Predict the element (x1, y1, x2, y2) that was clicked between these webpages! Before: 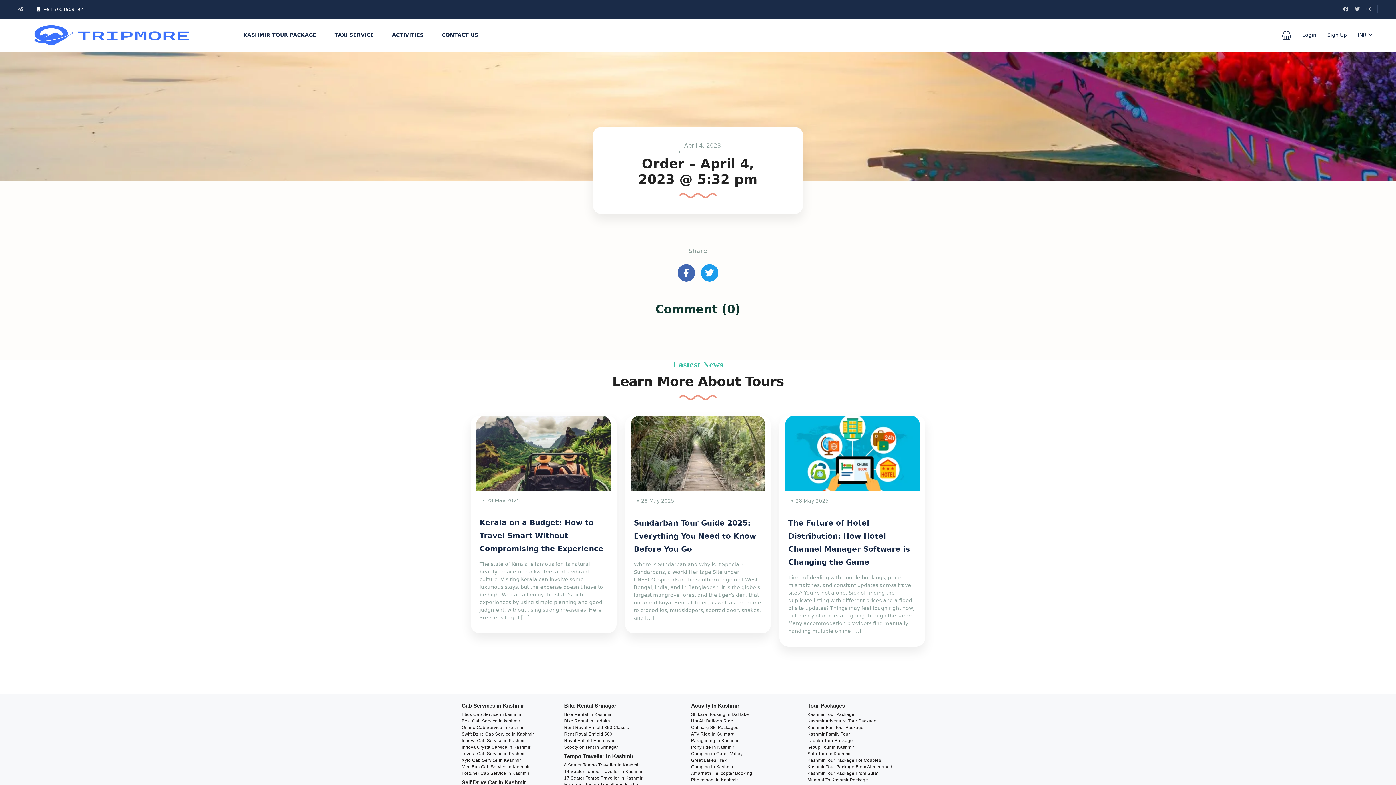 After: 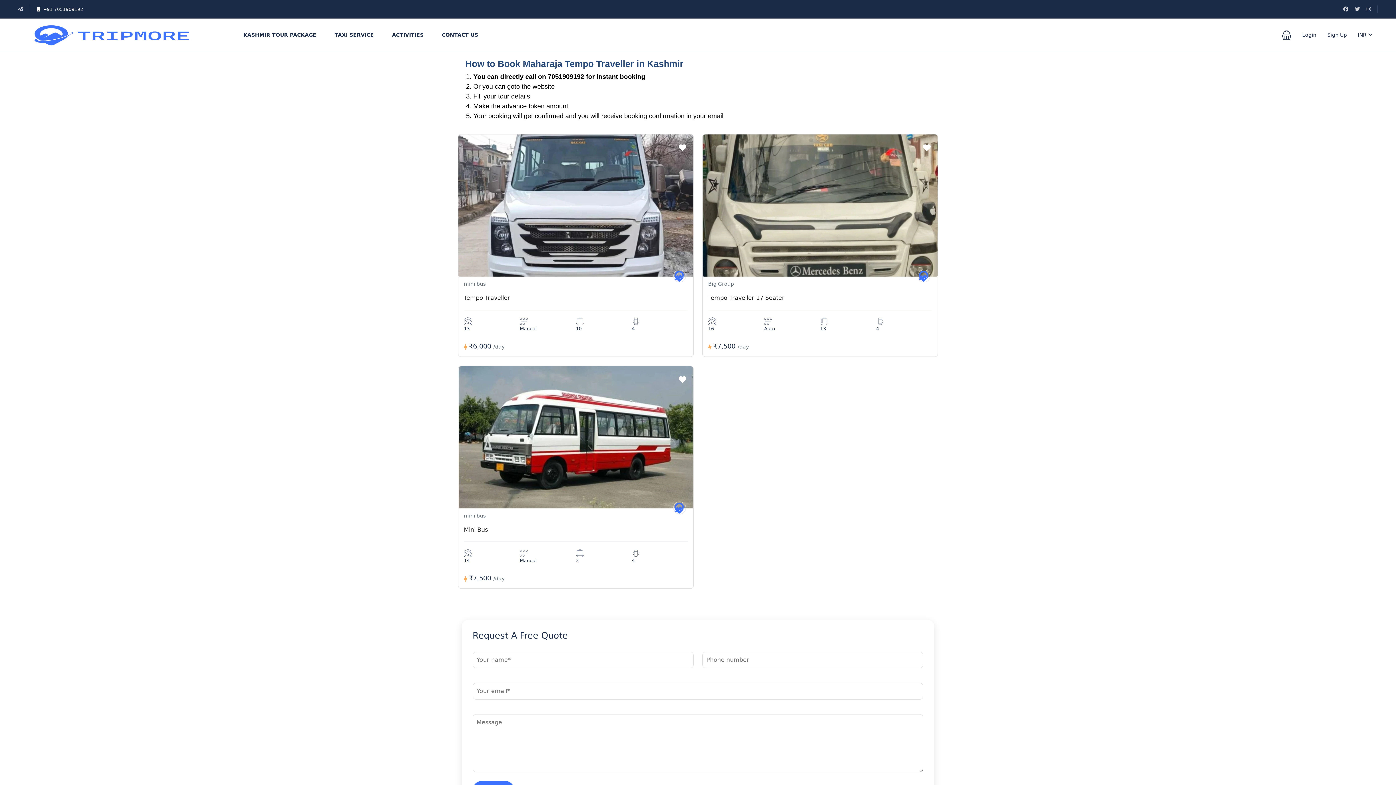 Action: bbox: (564, 782, 642, 787) label: Maharaja Tempo Traveller in Kashmir